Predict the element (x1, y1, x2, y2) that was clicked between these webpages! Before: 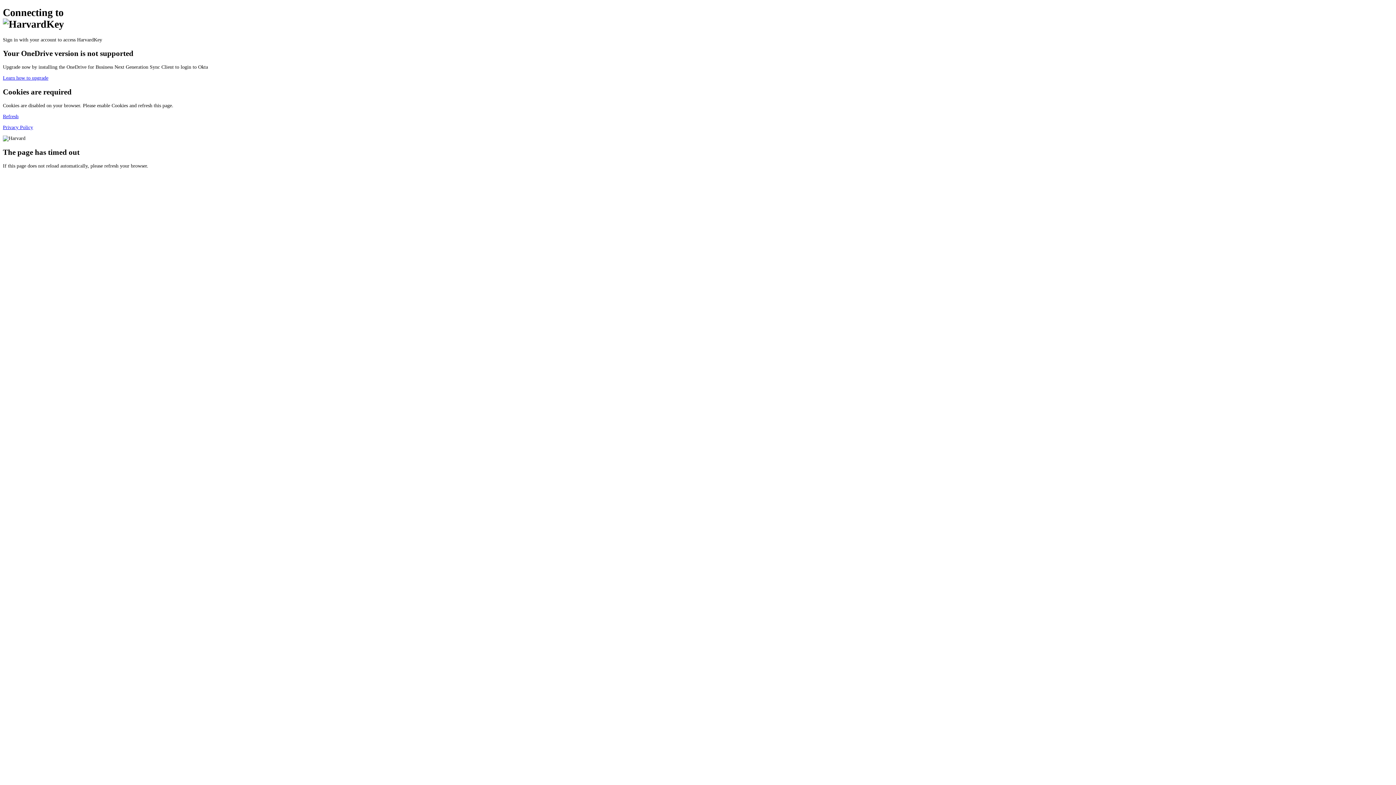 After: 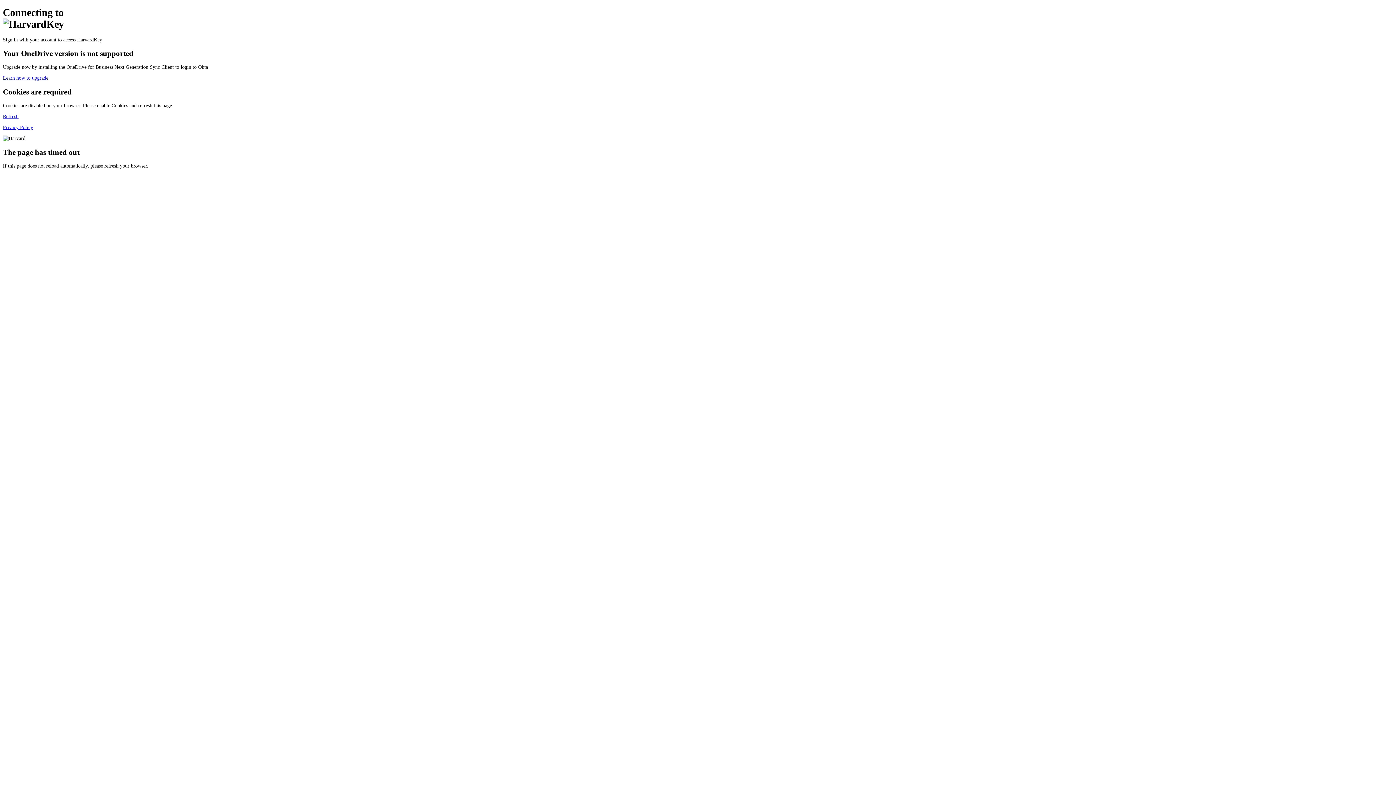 Action: bbox: (2, 75, 48, 80) label: Learn how to upgrade